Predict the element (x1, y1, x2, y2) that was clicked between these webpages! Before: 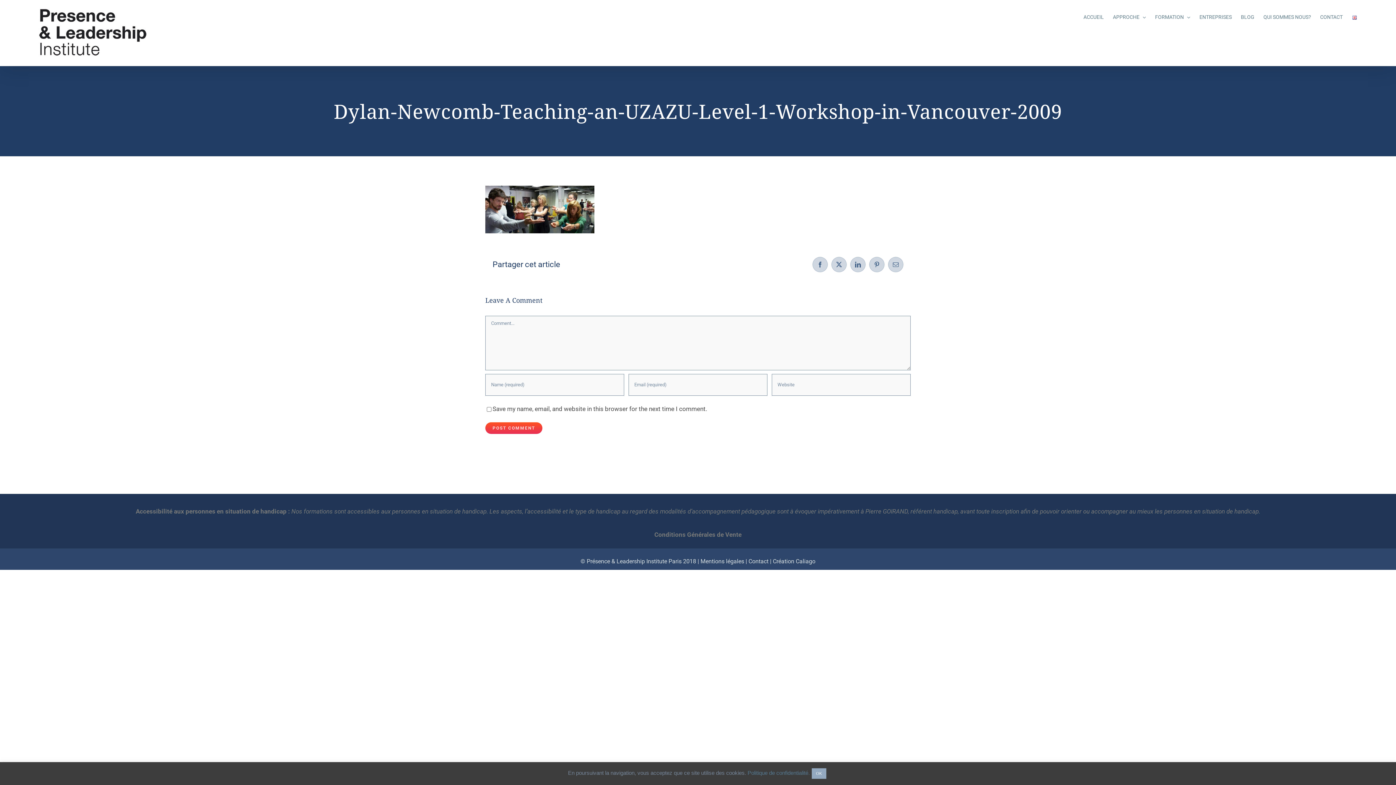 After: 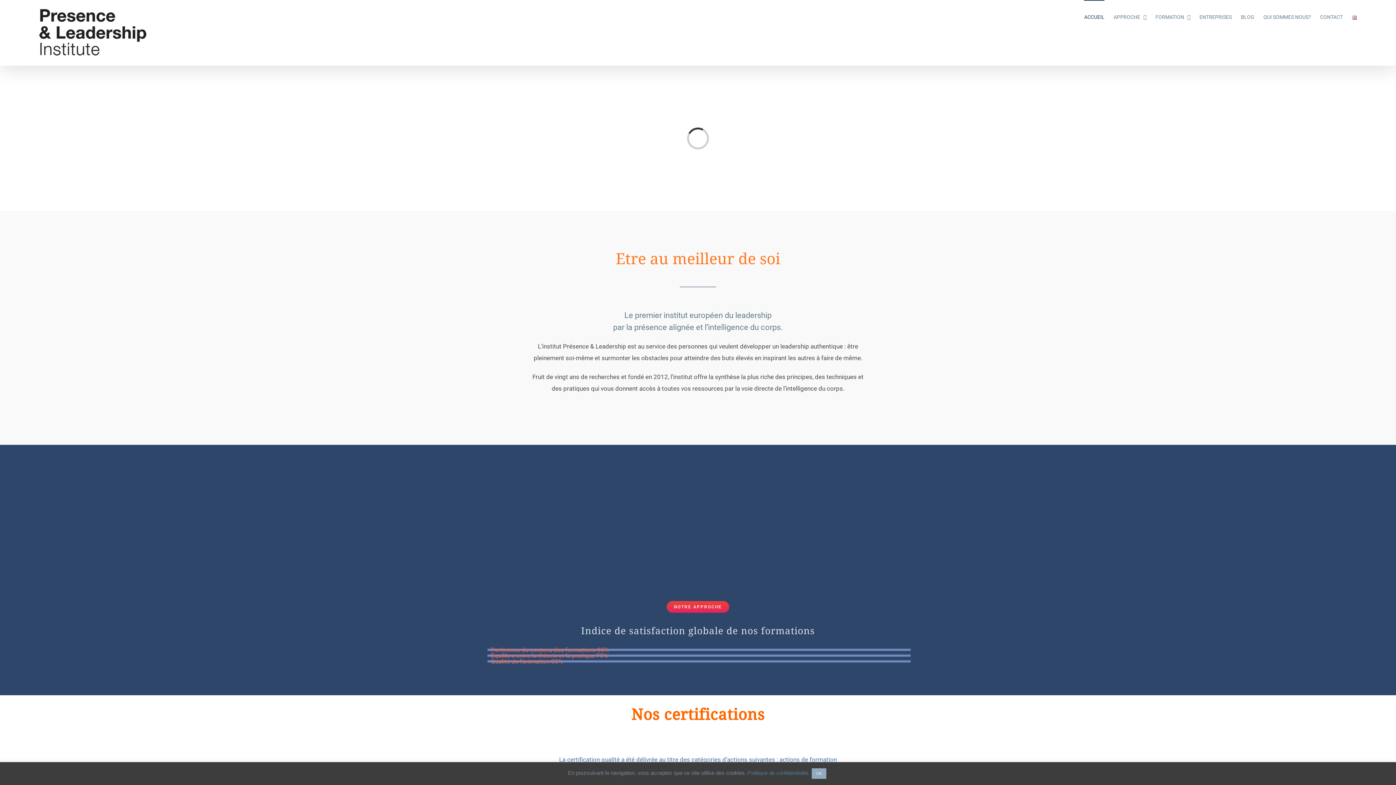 Action: bbox: (38, 7, 147, 58)